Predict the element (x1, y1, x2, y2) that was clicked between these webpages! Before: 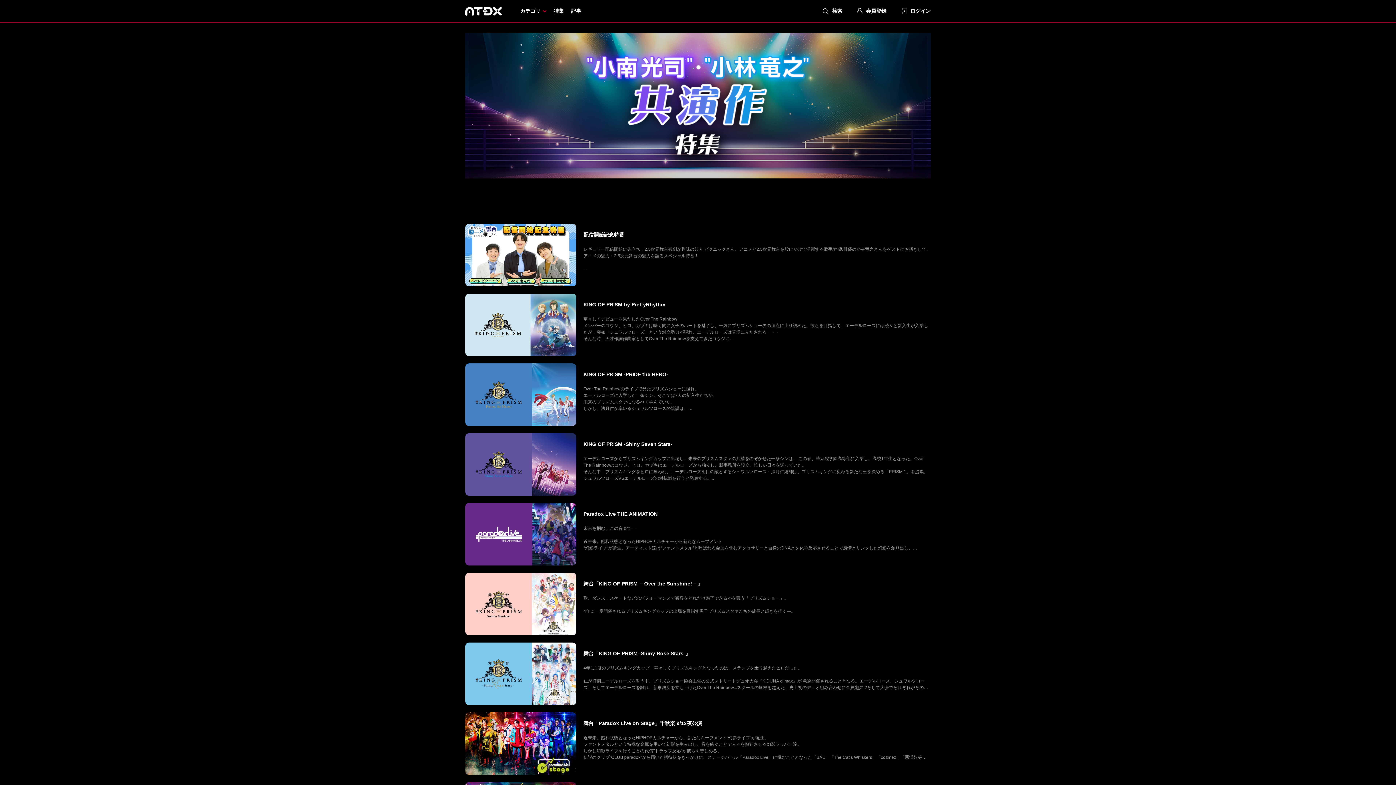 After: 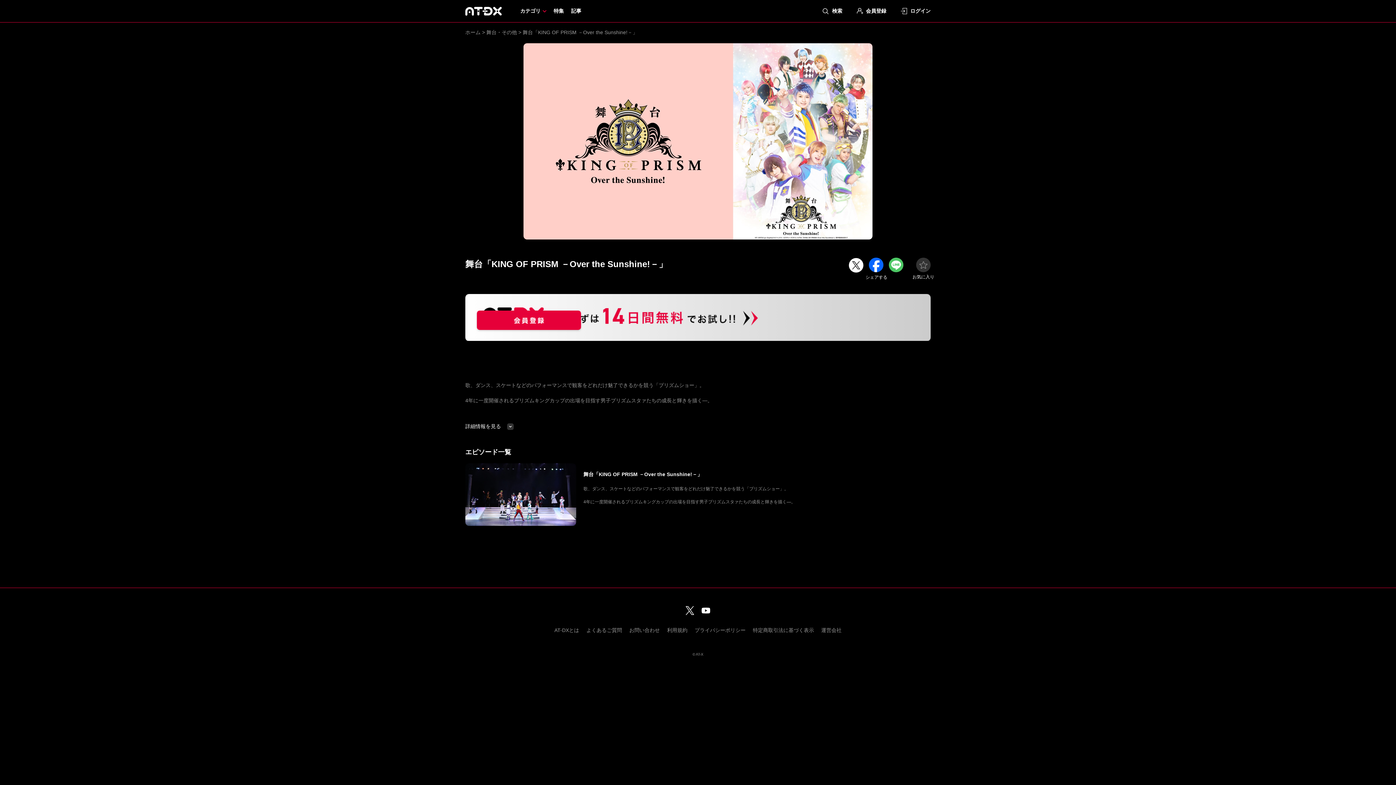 Action: bbox: (583, 580, 930, 588) label: 舞台「KING OF PRISM －Over the Sunshine!－」